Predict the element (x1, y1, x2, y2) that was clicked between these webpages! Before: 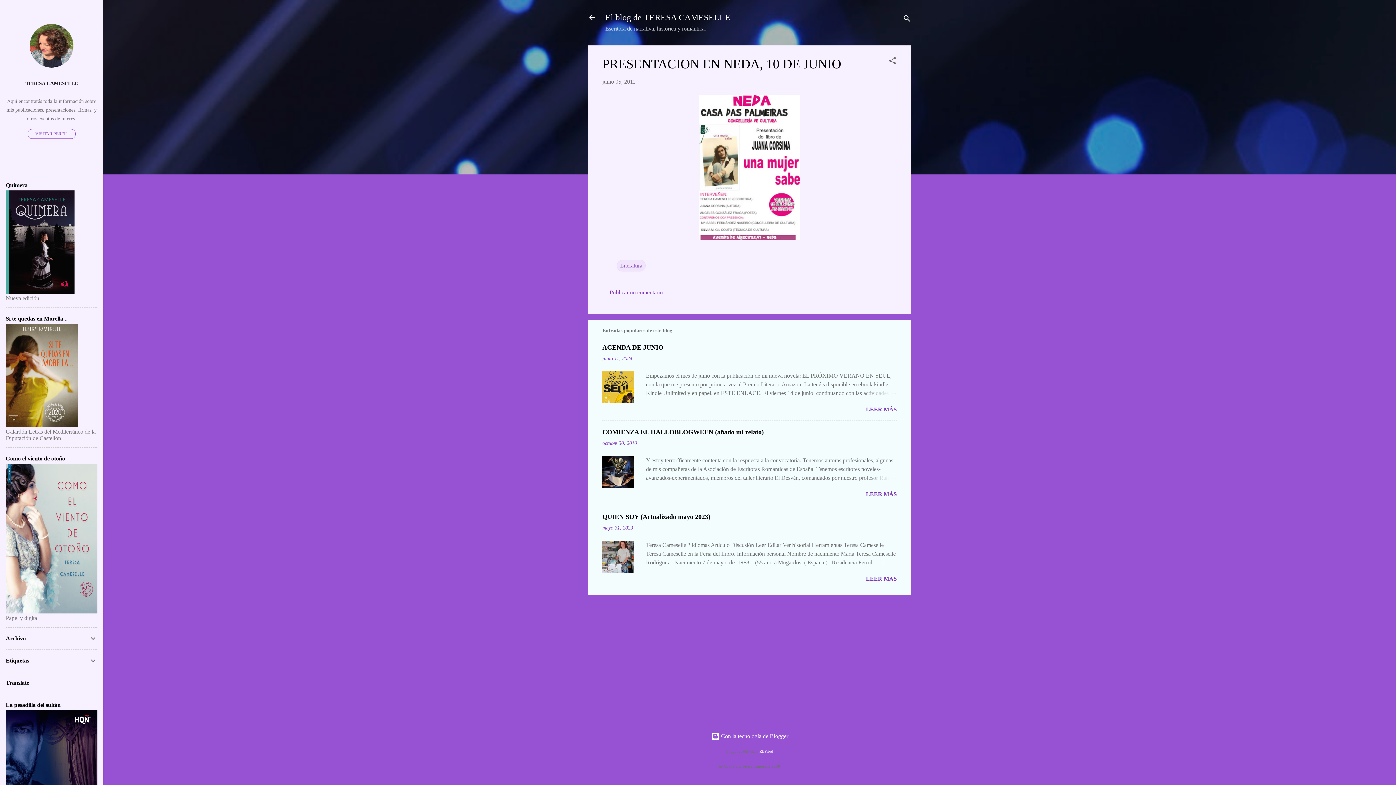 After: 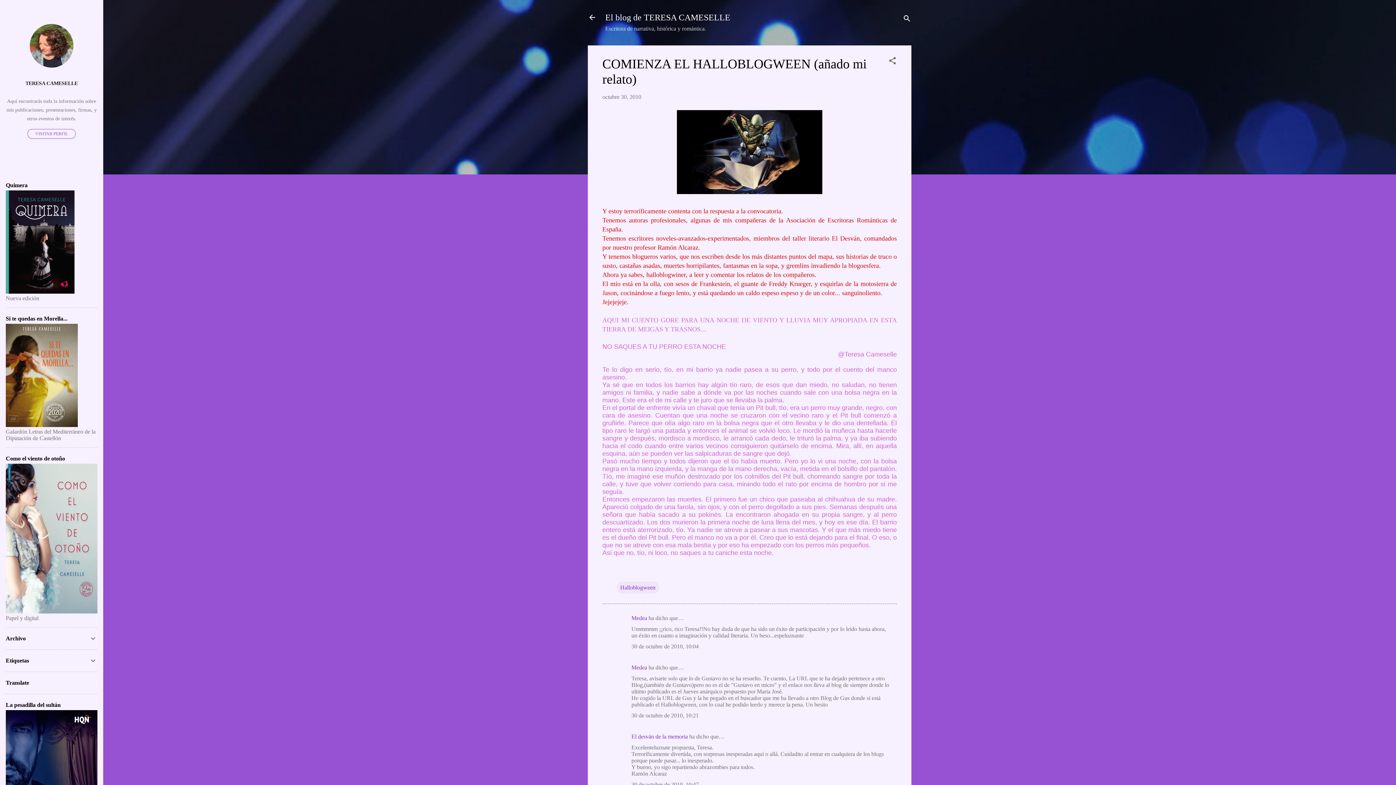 Action: bbox: (602, 440, 637, 446) label: octubre 30, 2010